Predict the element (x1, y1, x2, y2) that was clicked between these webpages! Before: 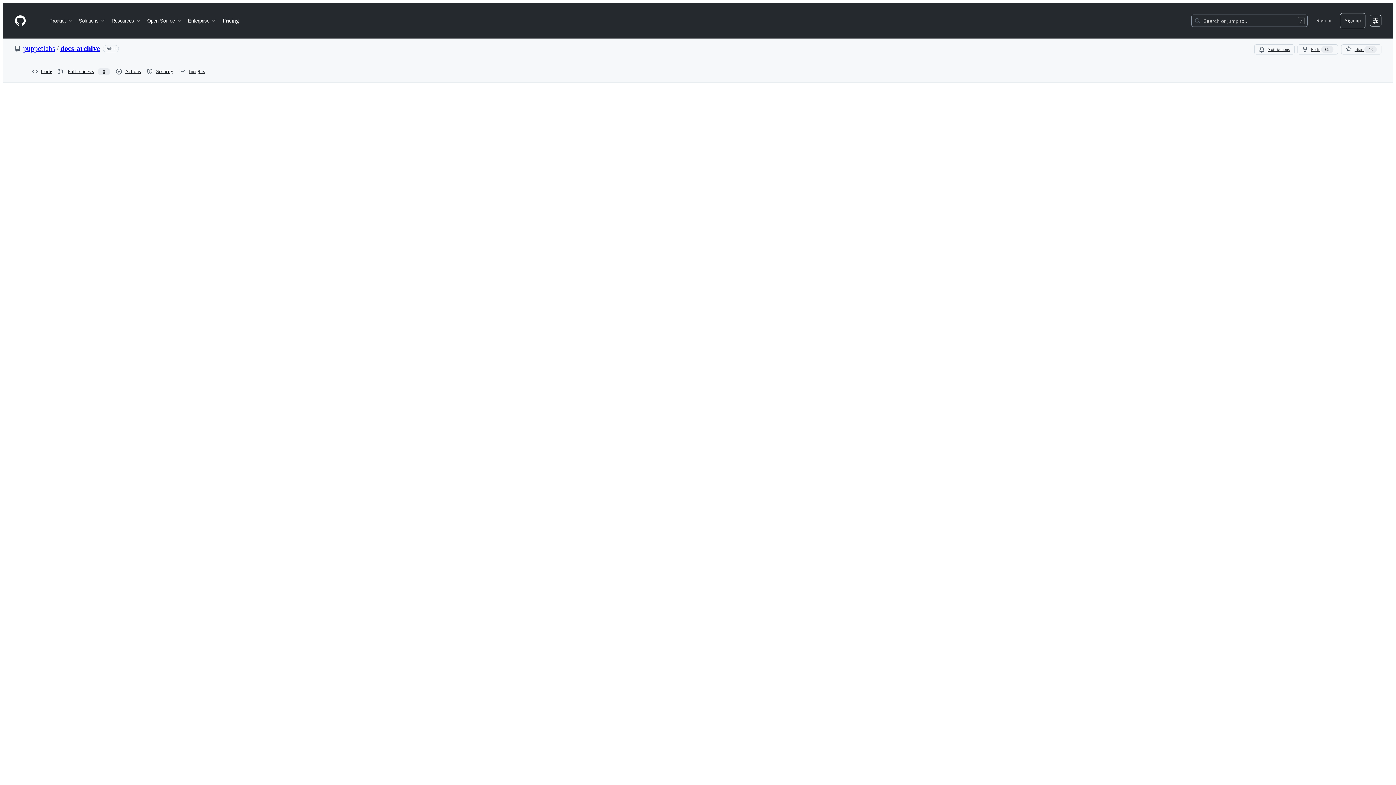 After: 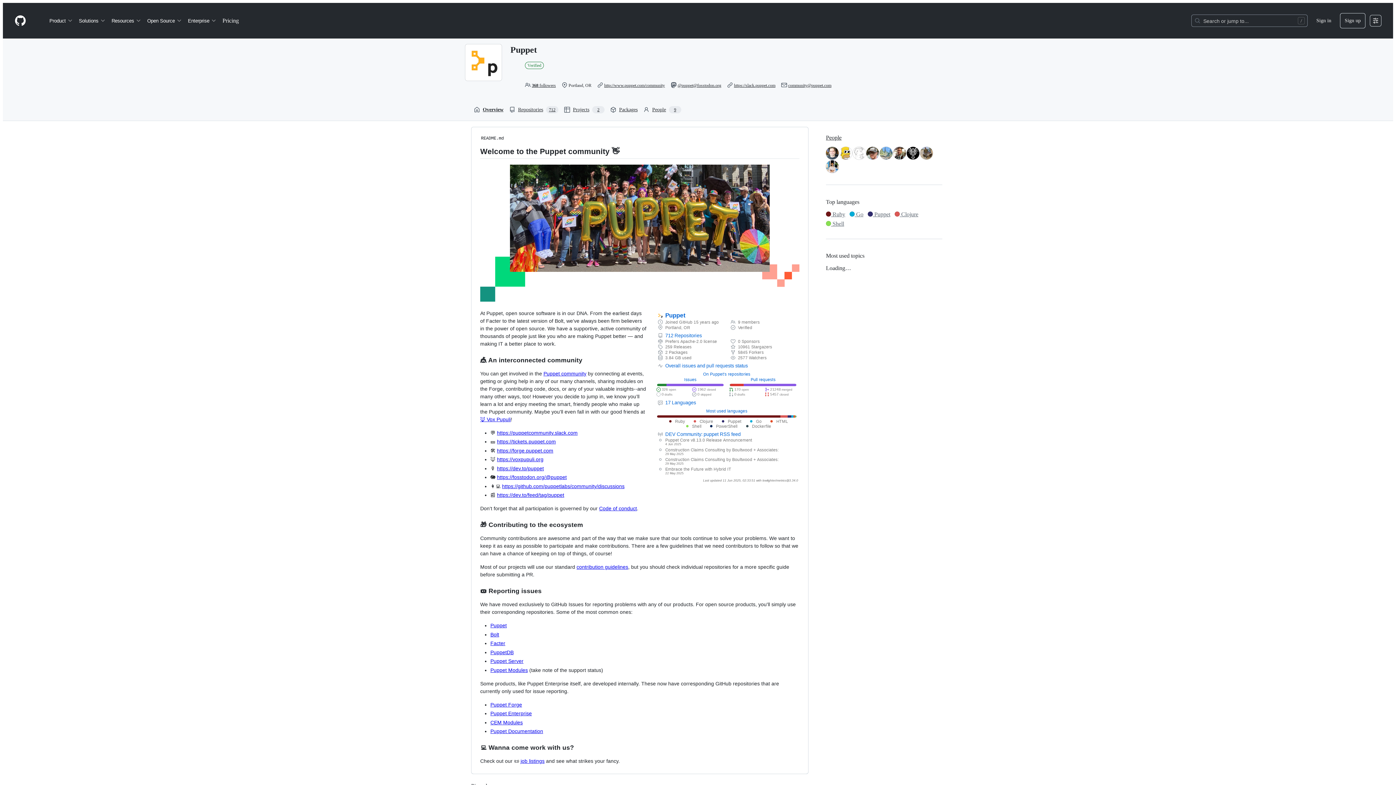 Action: bbox: (23, 44, 55, 52) label: puppetlabs